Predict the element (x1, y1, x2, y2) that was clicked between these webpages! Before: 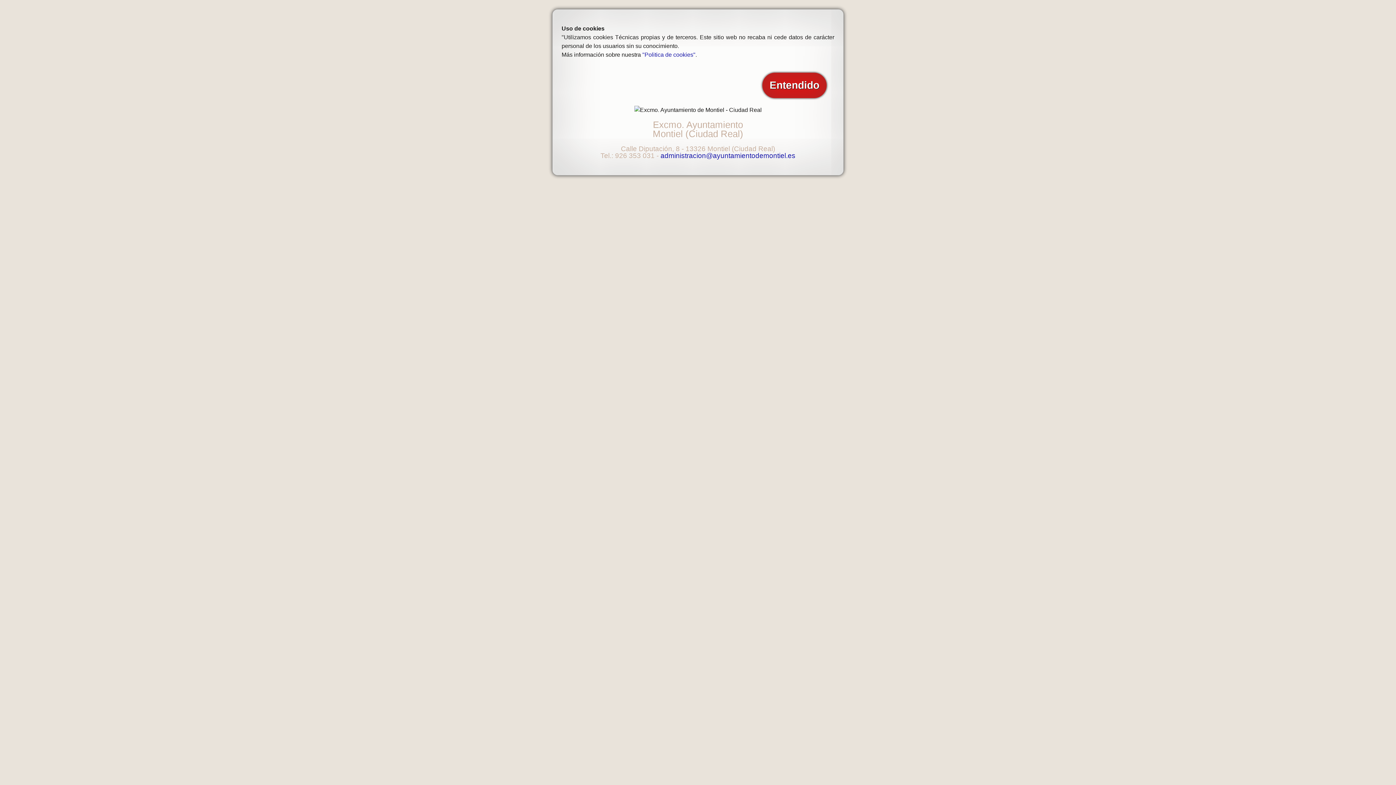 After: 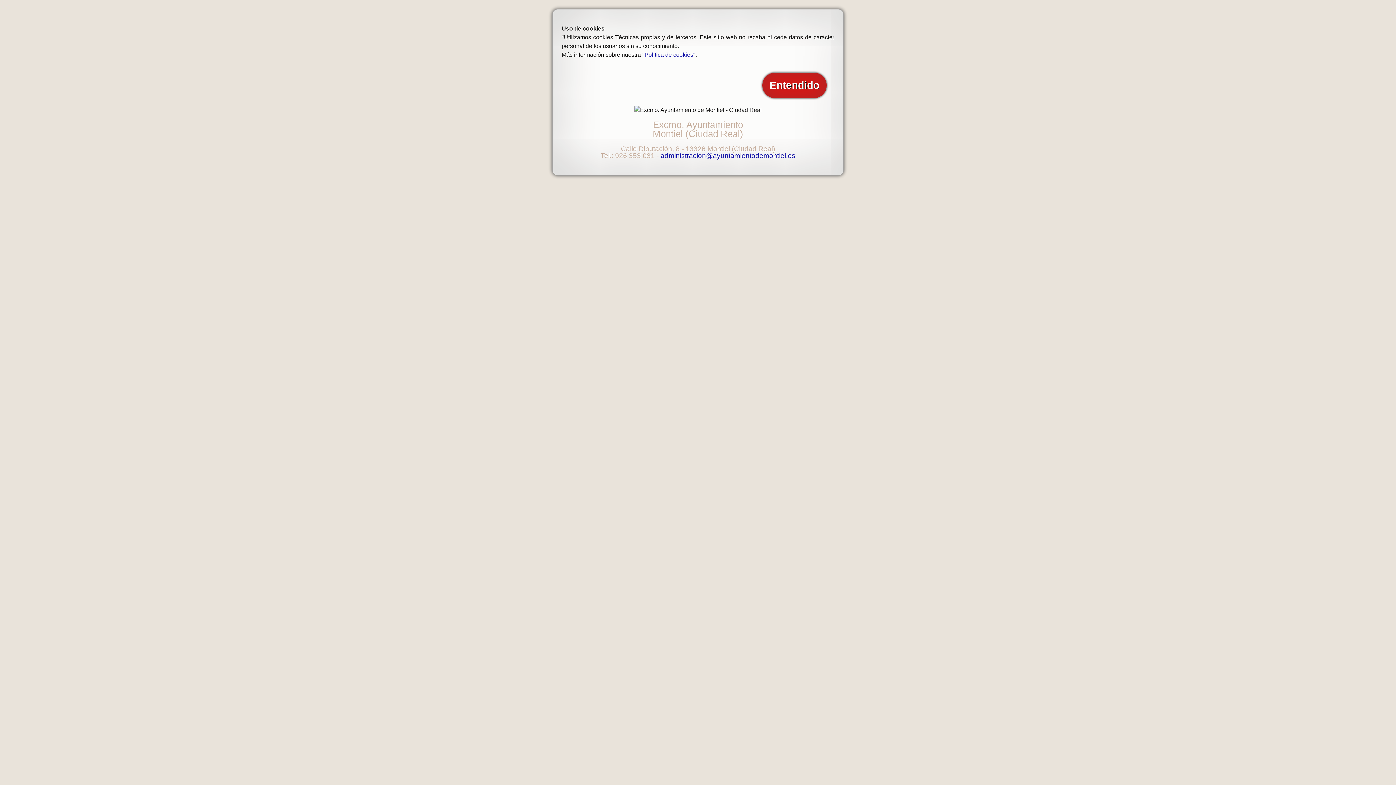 Action: label: "Politica de cookies" bbox: (642, 51, 695, 57)